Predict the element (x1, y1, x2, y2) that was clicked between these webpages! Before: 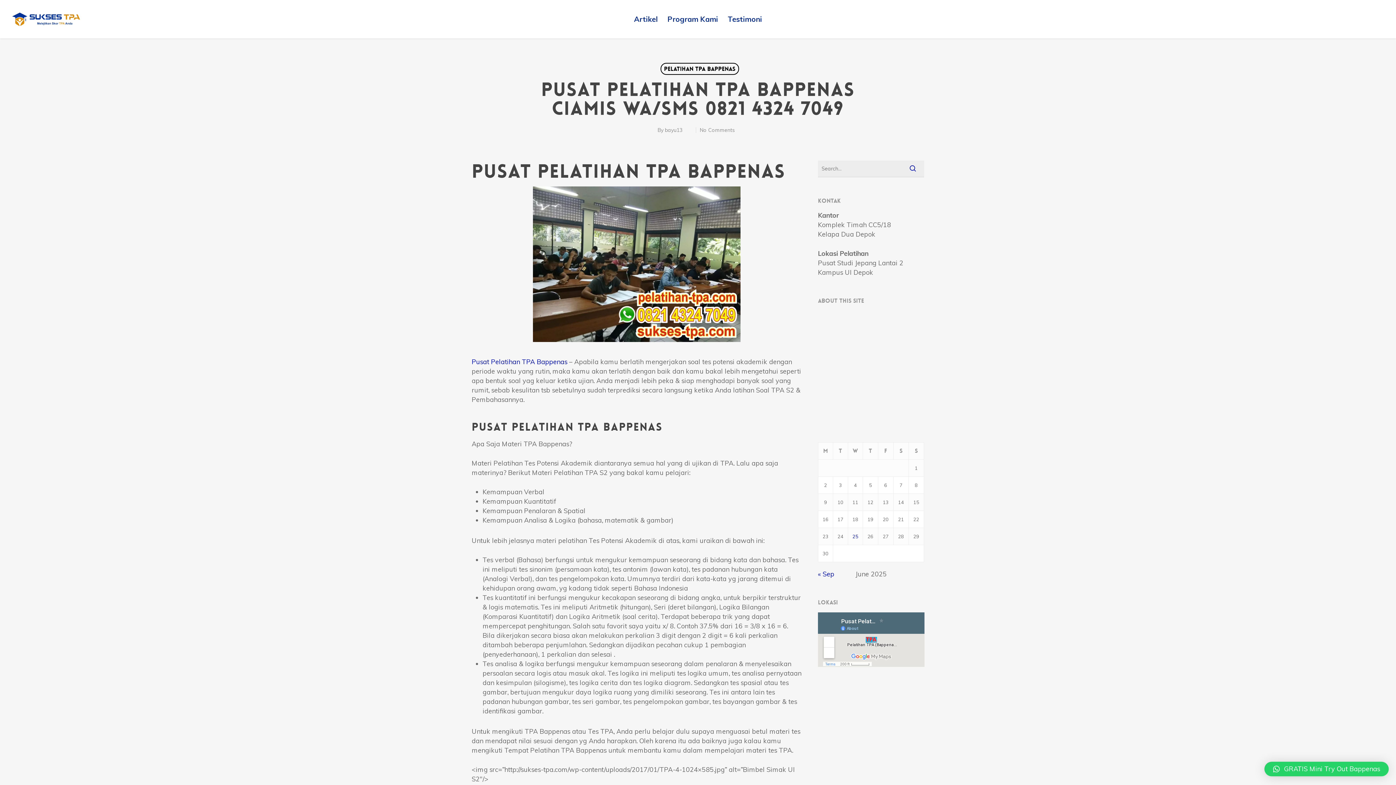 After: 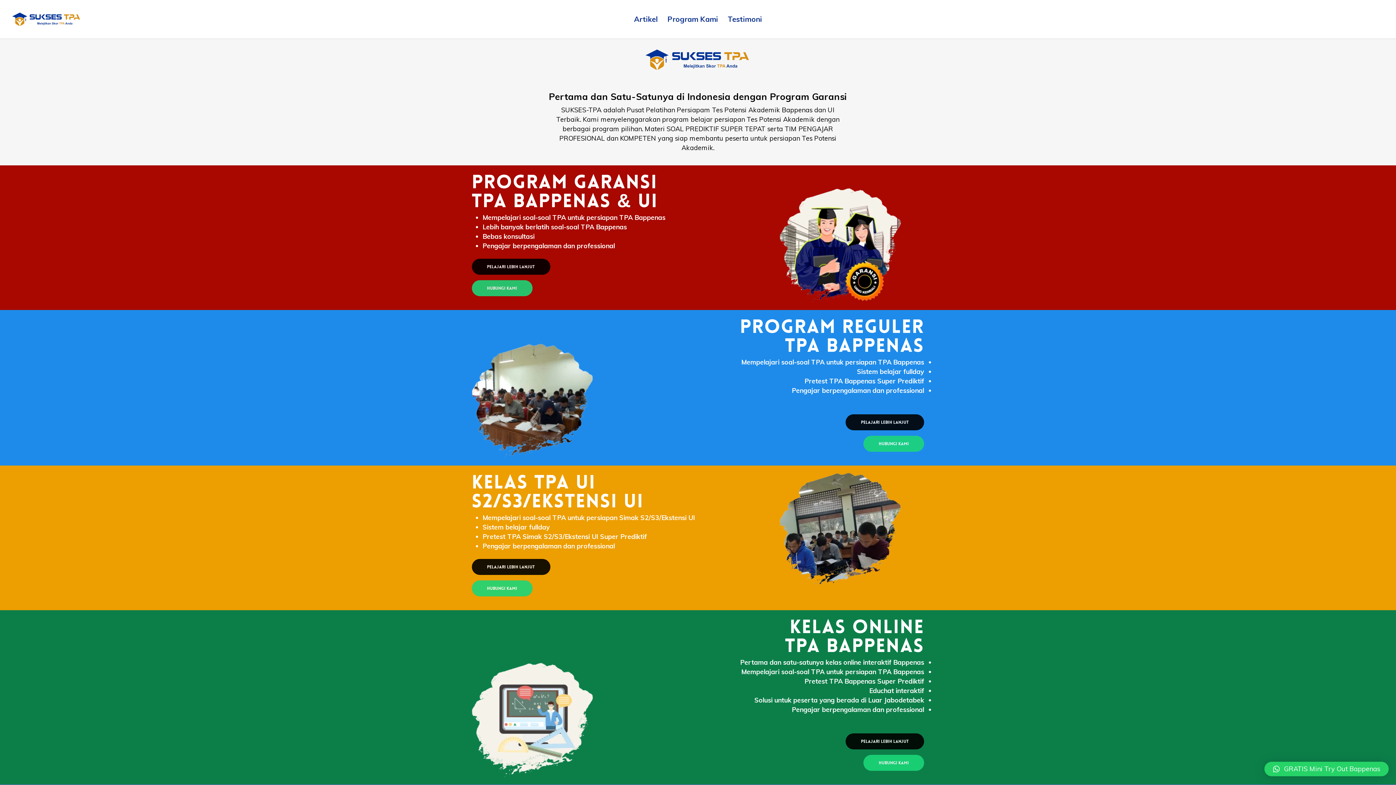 Action: bbox: (852, 533, 858, 539) label: Posts published on June 25, 2025